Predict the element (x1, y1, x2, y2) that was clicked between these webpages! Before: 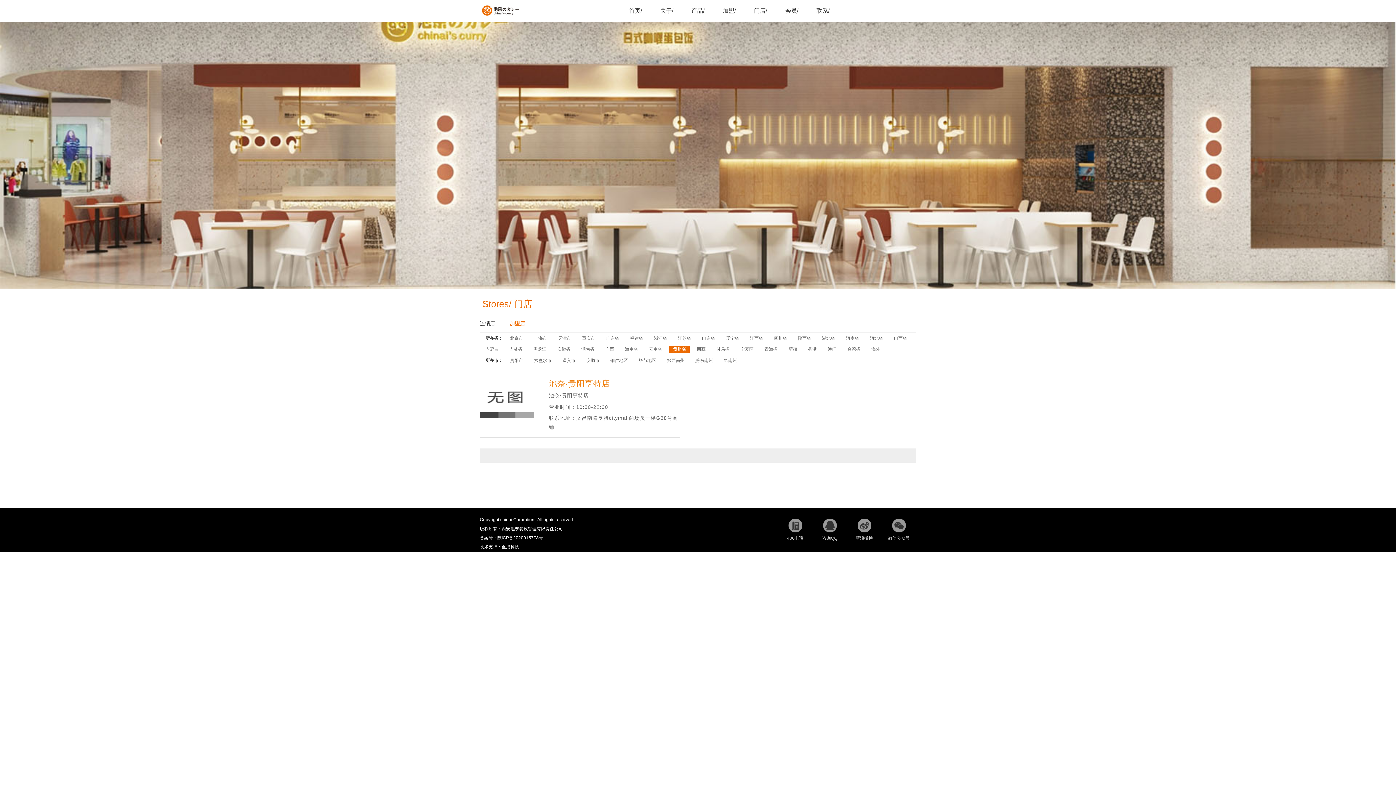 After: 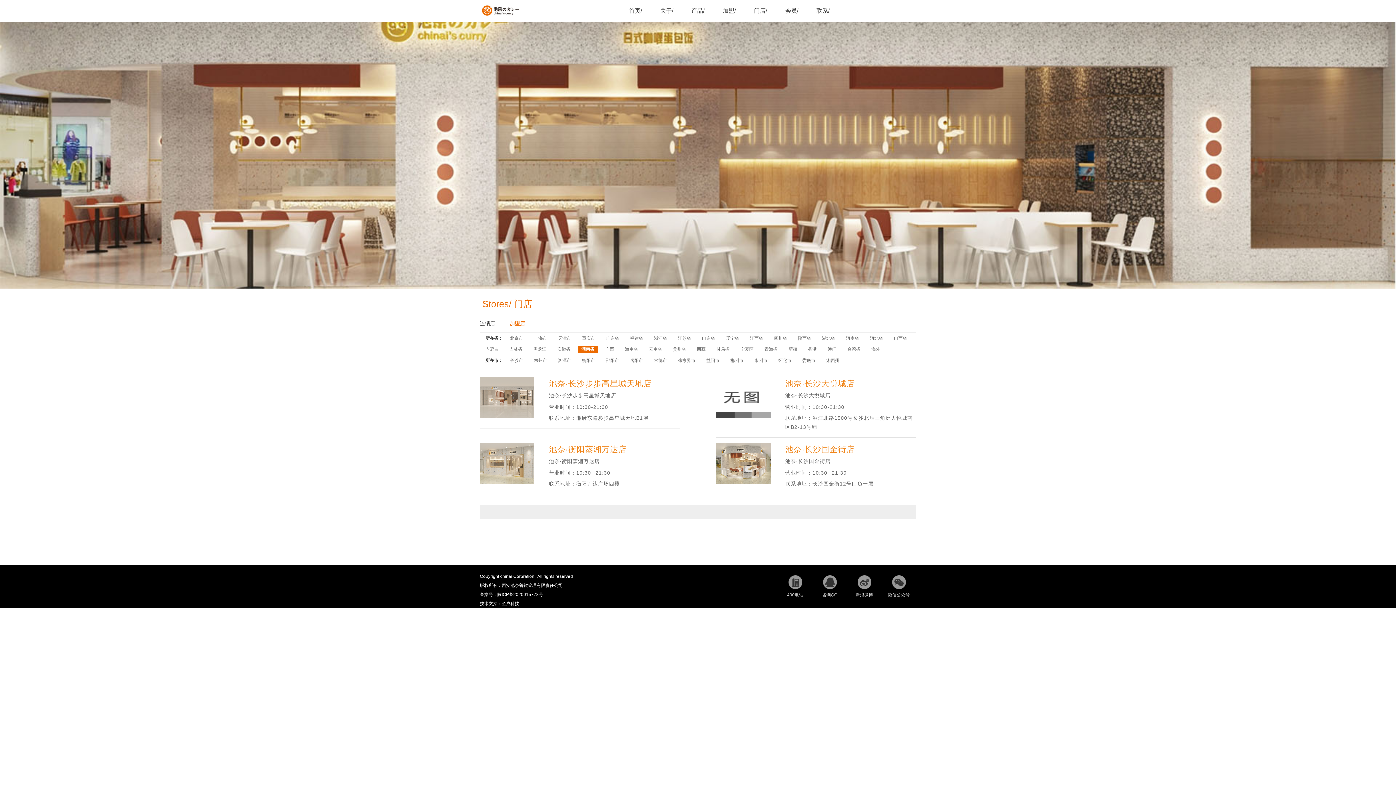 Action: bbox: (577, 345, 598, 353) label: 湖南省